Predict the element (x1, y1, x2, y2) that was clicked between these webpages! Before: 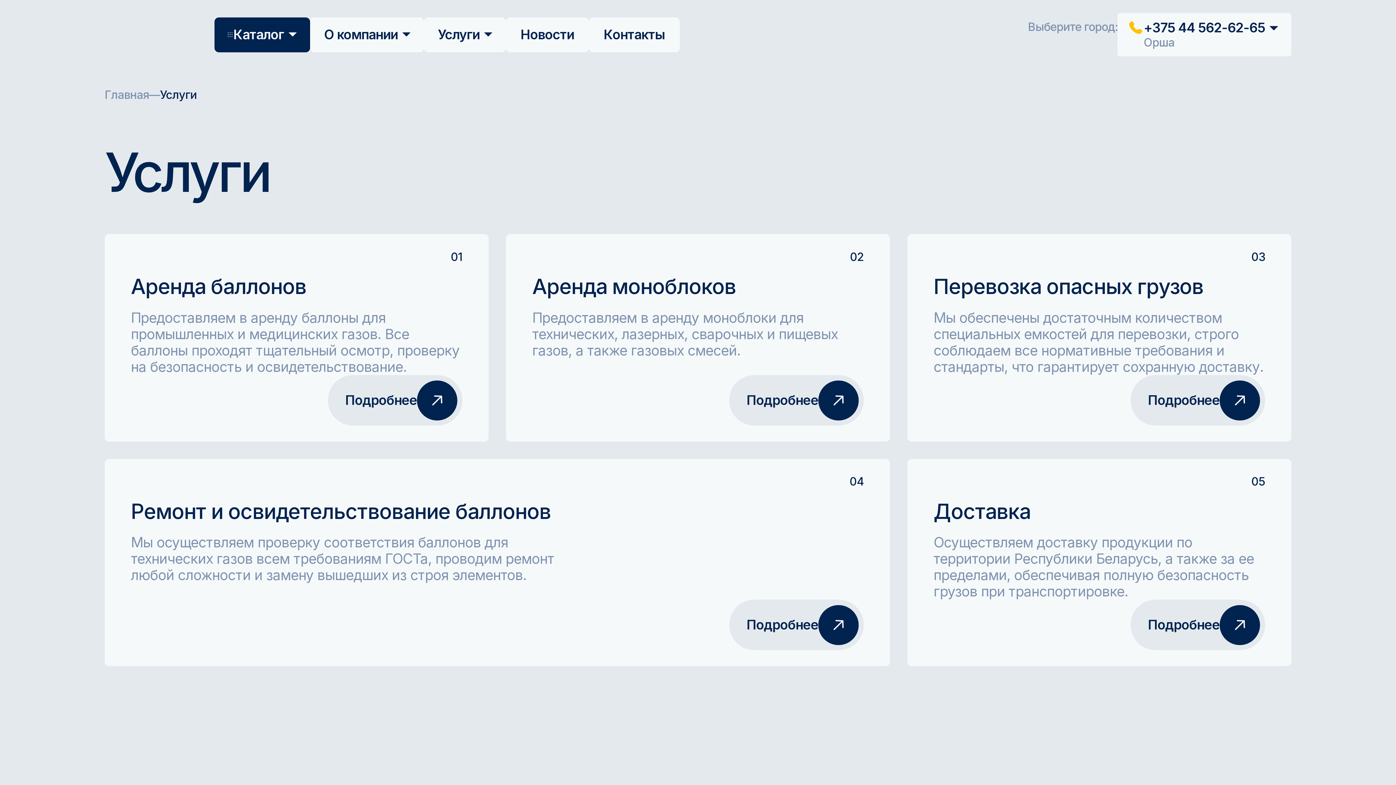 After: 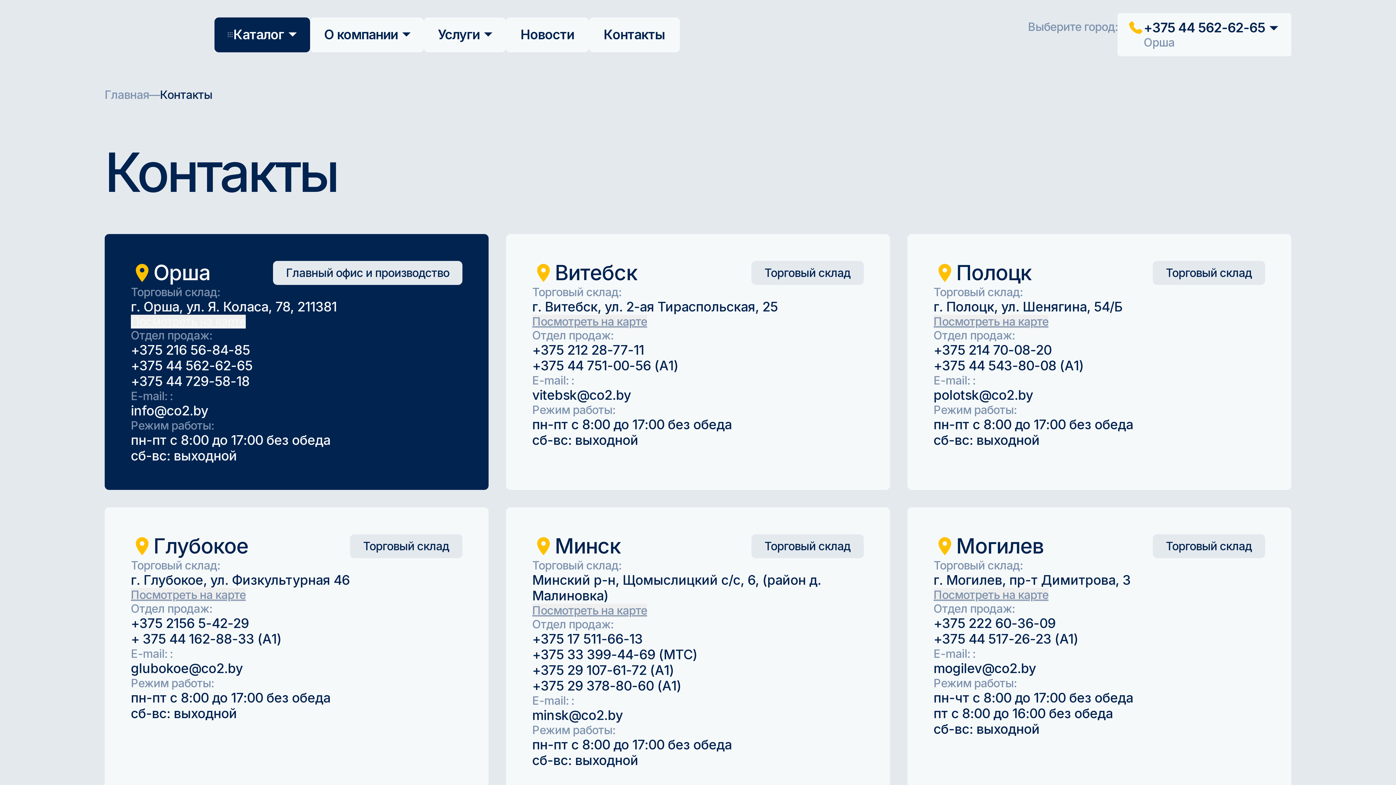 Action: label: Контакты bbox: (589, 17, 679, 52)